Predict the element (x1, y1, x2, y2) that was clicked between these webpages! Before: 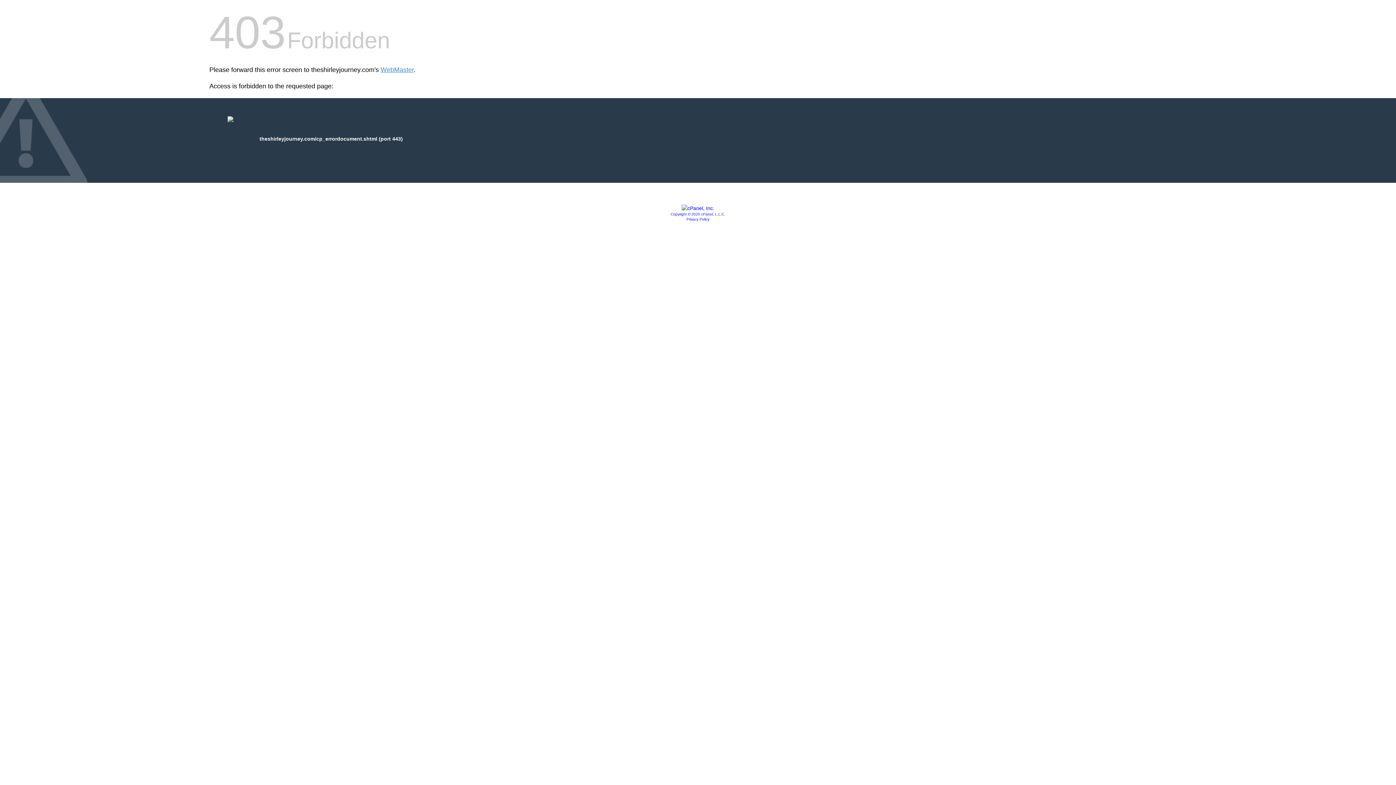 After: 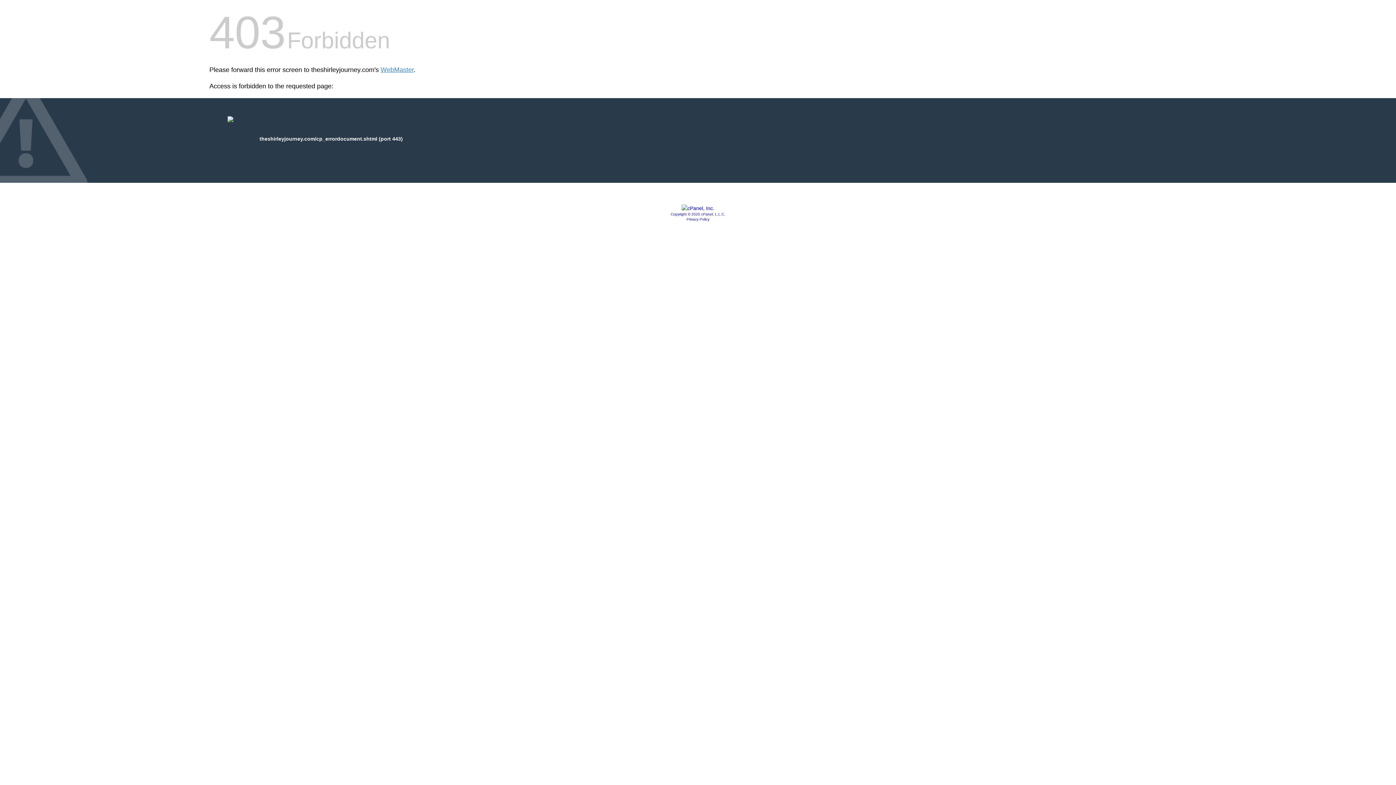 Action: bbox: (681, 205, 714, 211)